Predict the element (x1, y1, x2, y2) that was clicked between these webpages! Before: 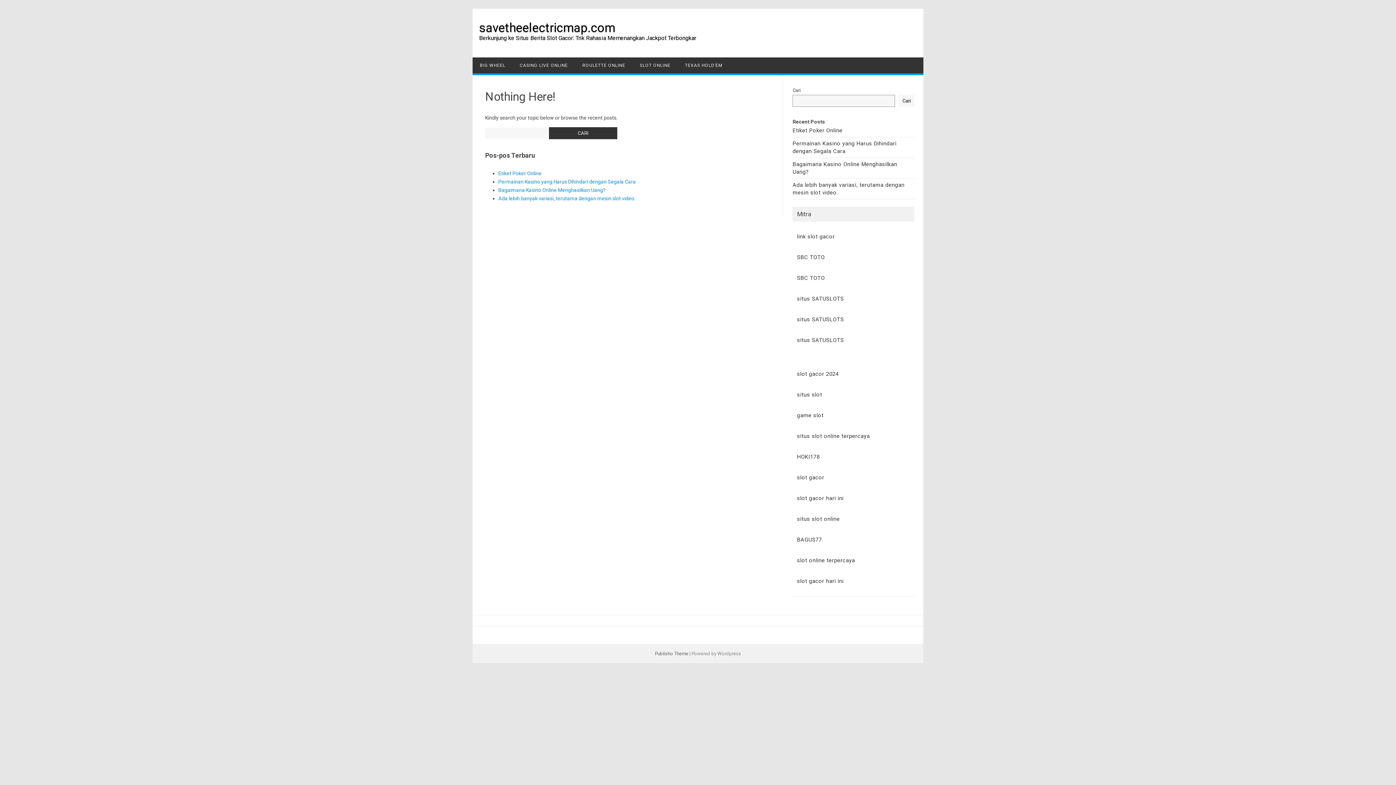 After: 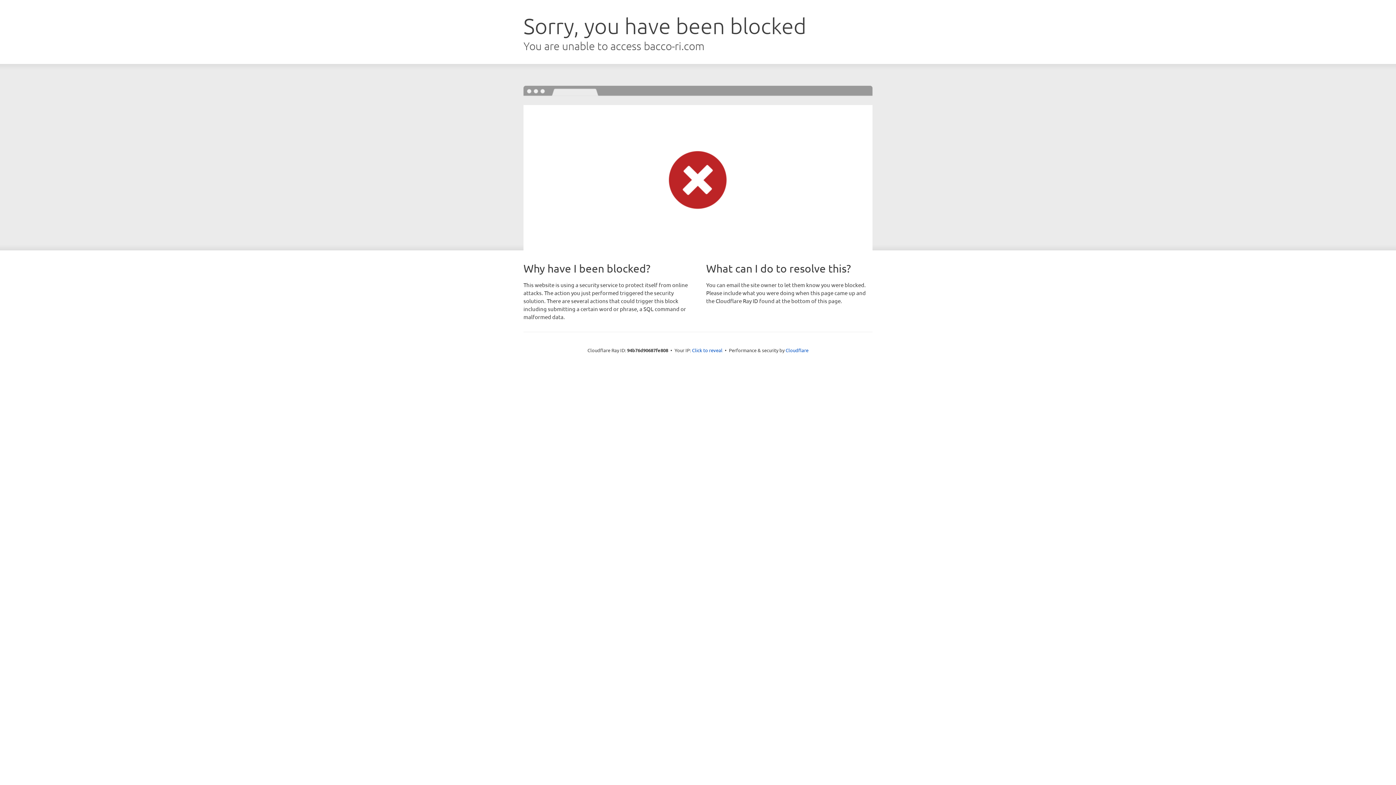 Action: label: situs slot online bbox: (797, 516, 840, 522)